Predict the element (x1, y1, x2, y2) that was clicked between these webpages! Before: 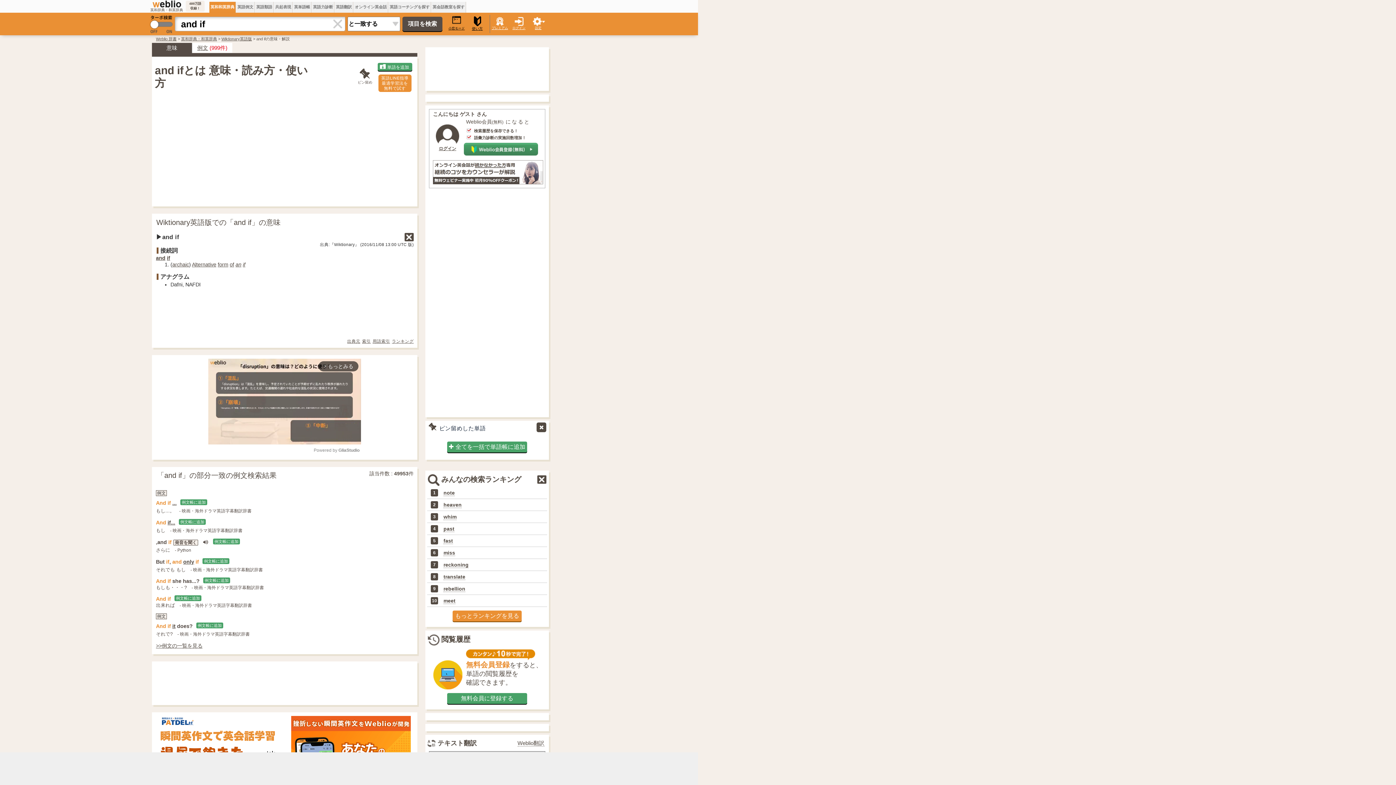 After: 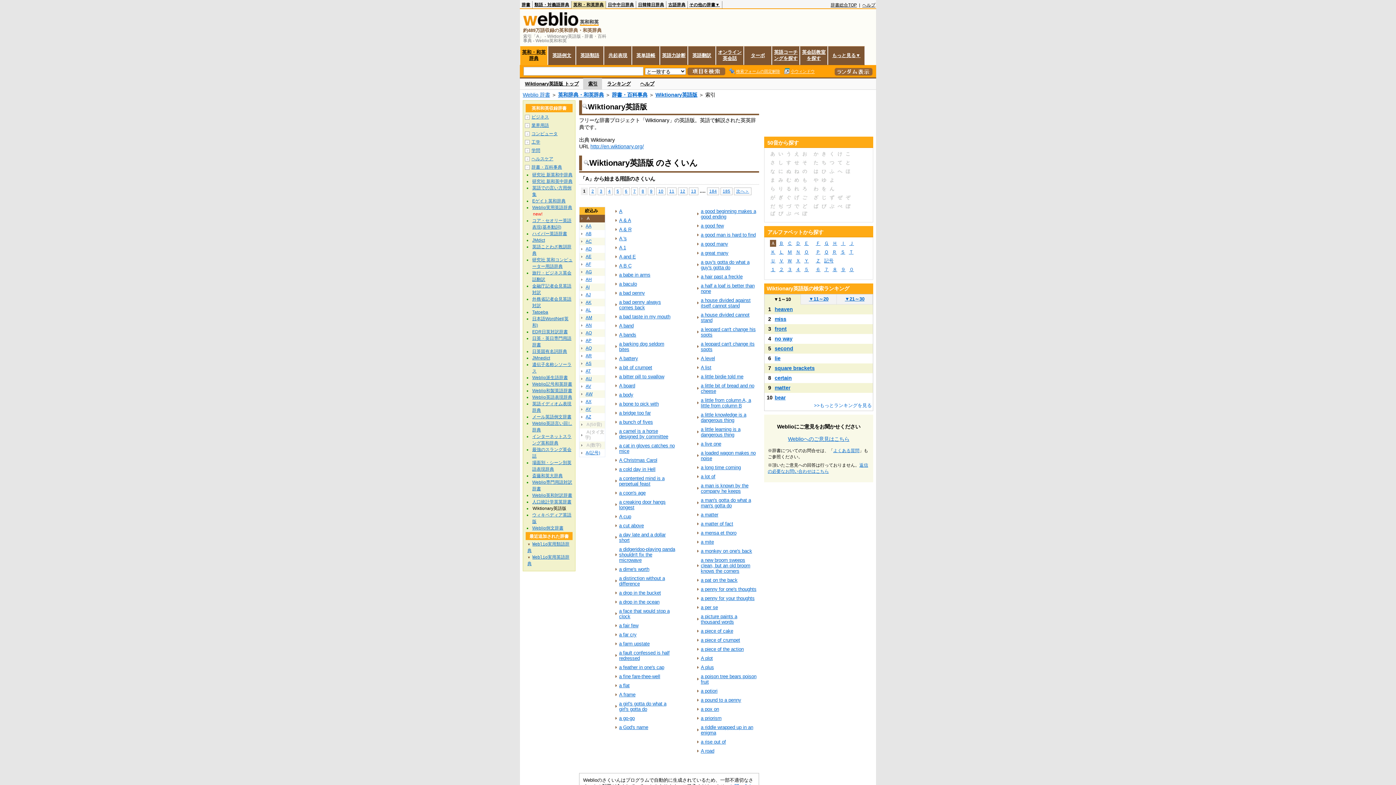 Action: label: 索引 bbox: (362, 339, 370, 343)